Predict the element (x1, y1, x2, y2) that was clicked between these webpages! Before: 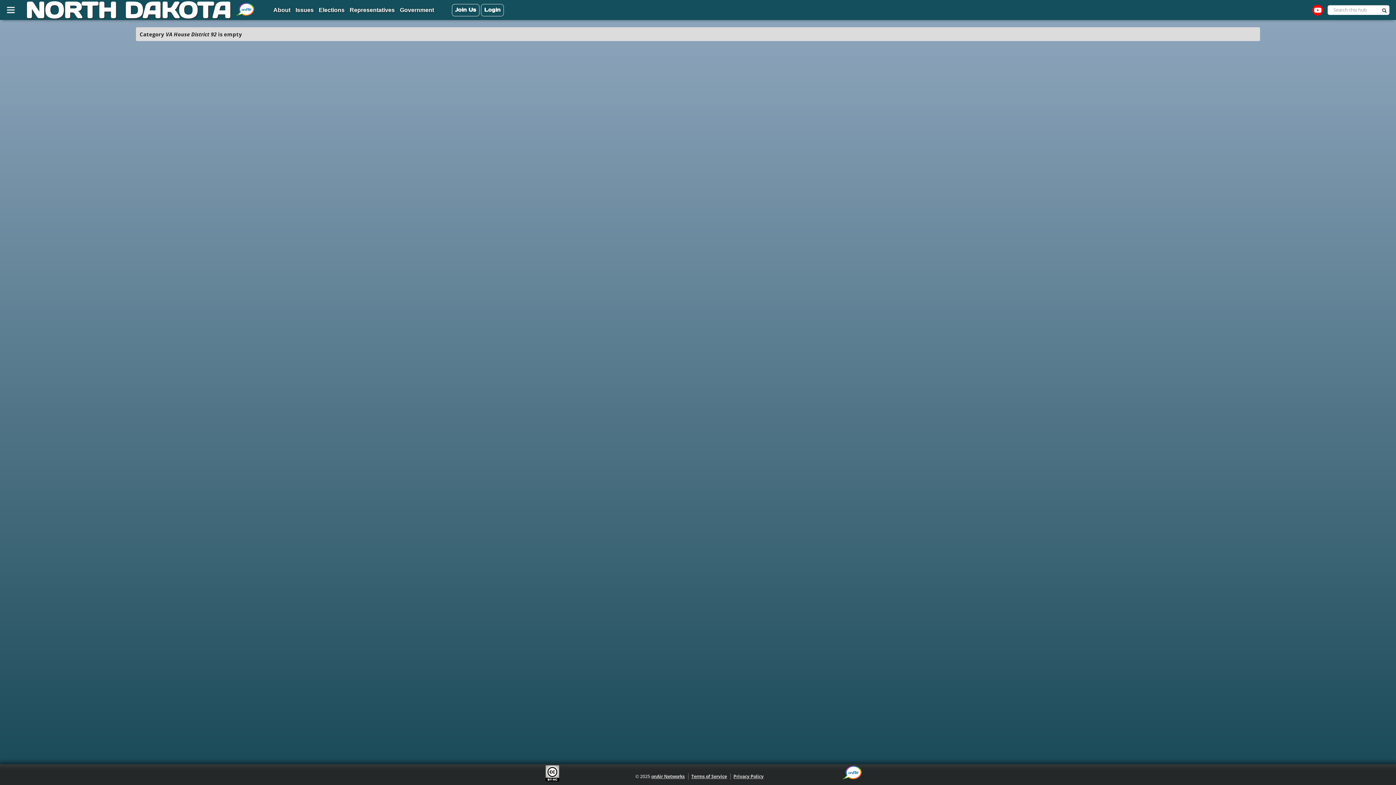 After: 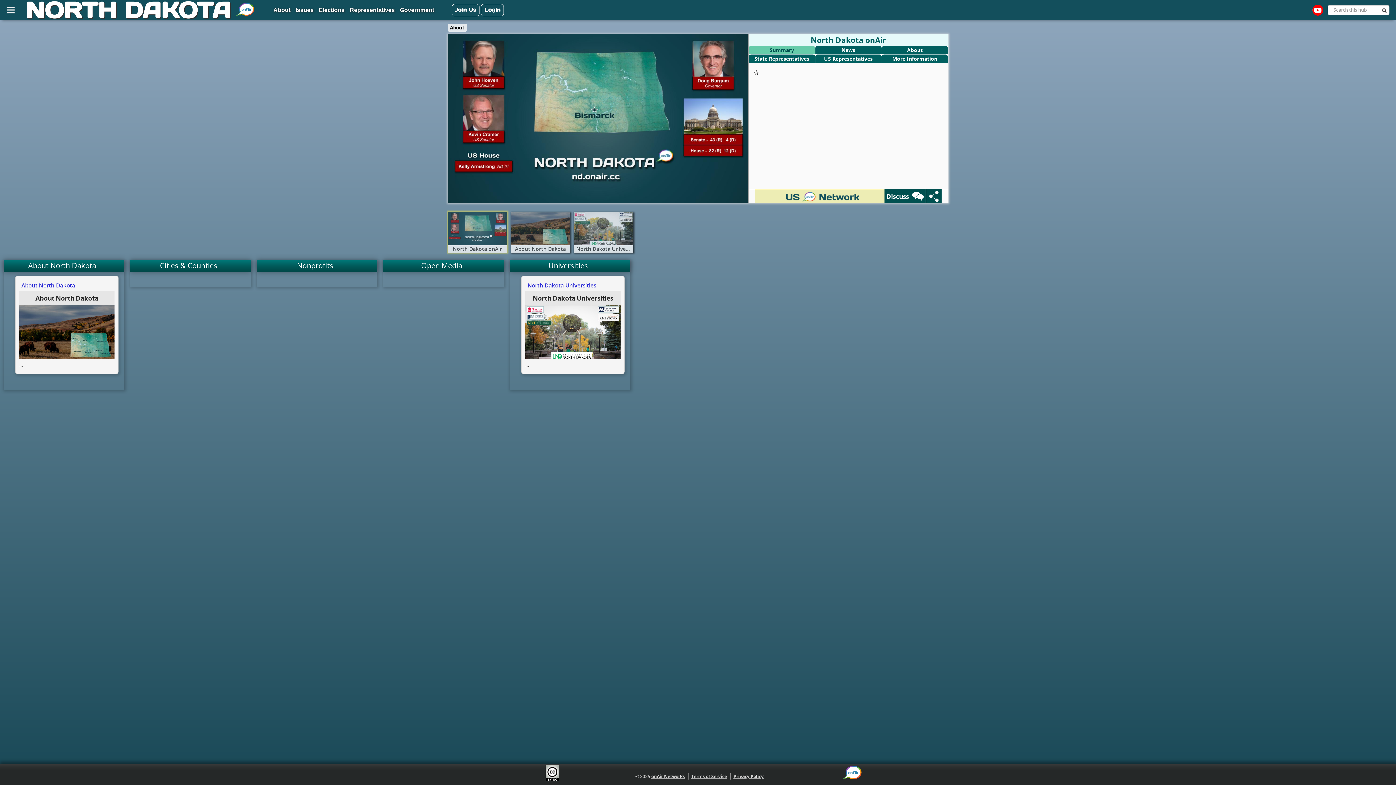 Action: label: About bbox: (271, 3, 292, 17)